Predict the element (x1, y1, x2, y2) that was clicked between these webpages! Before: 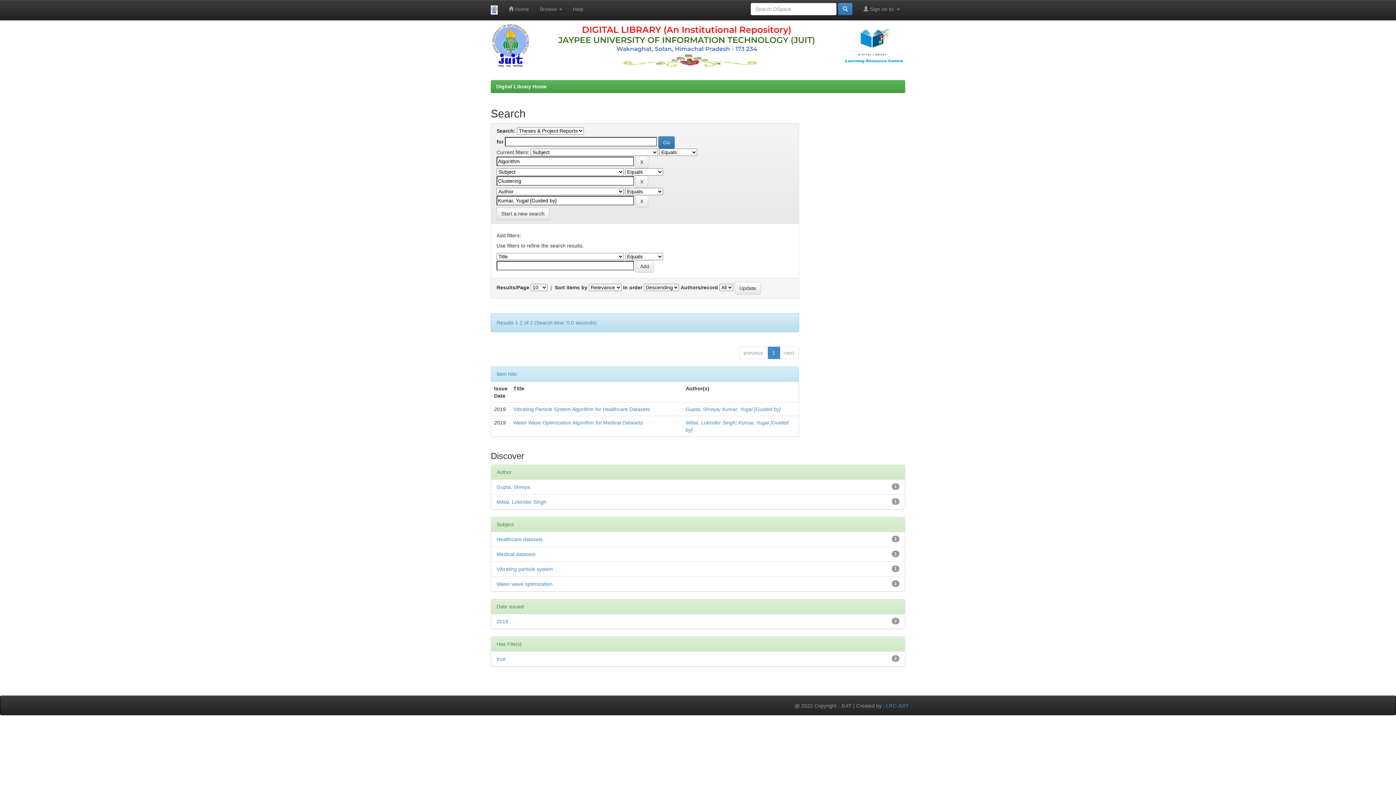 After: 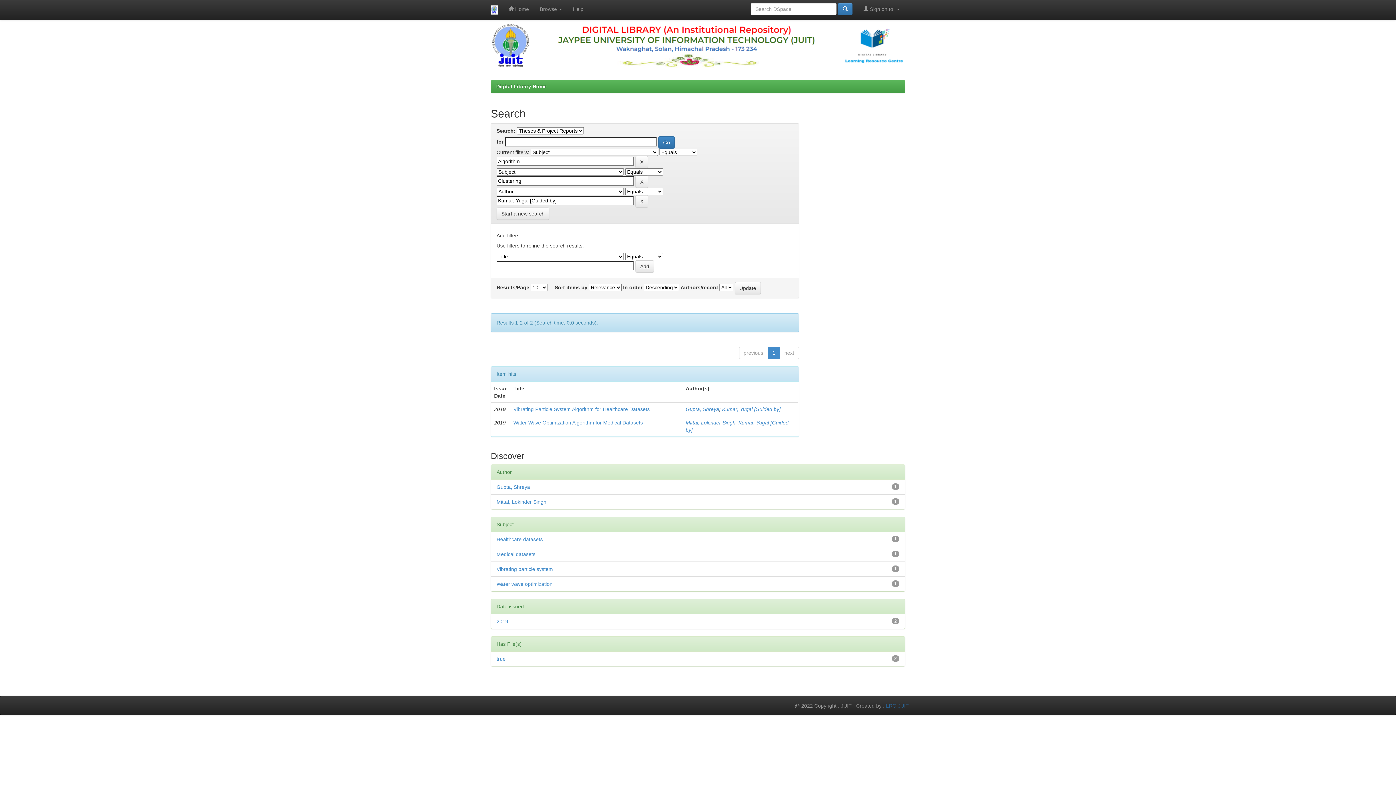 Action: bbox: (886, 703, 909, 708) label: LRC-JUIT